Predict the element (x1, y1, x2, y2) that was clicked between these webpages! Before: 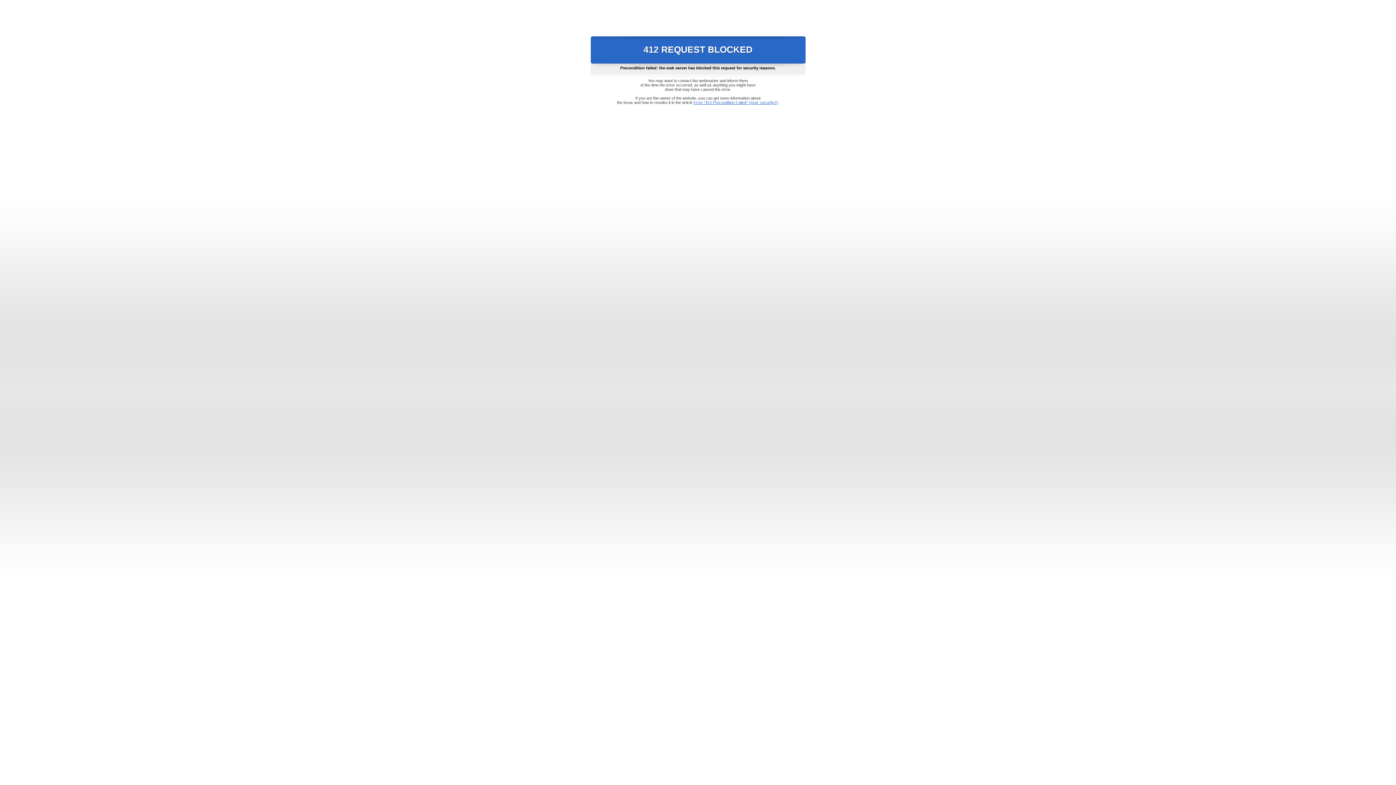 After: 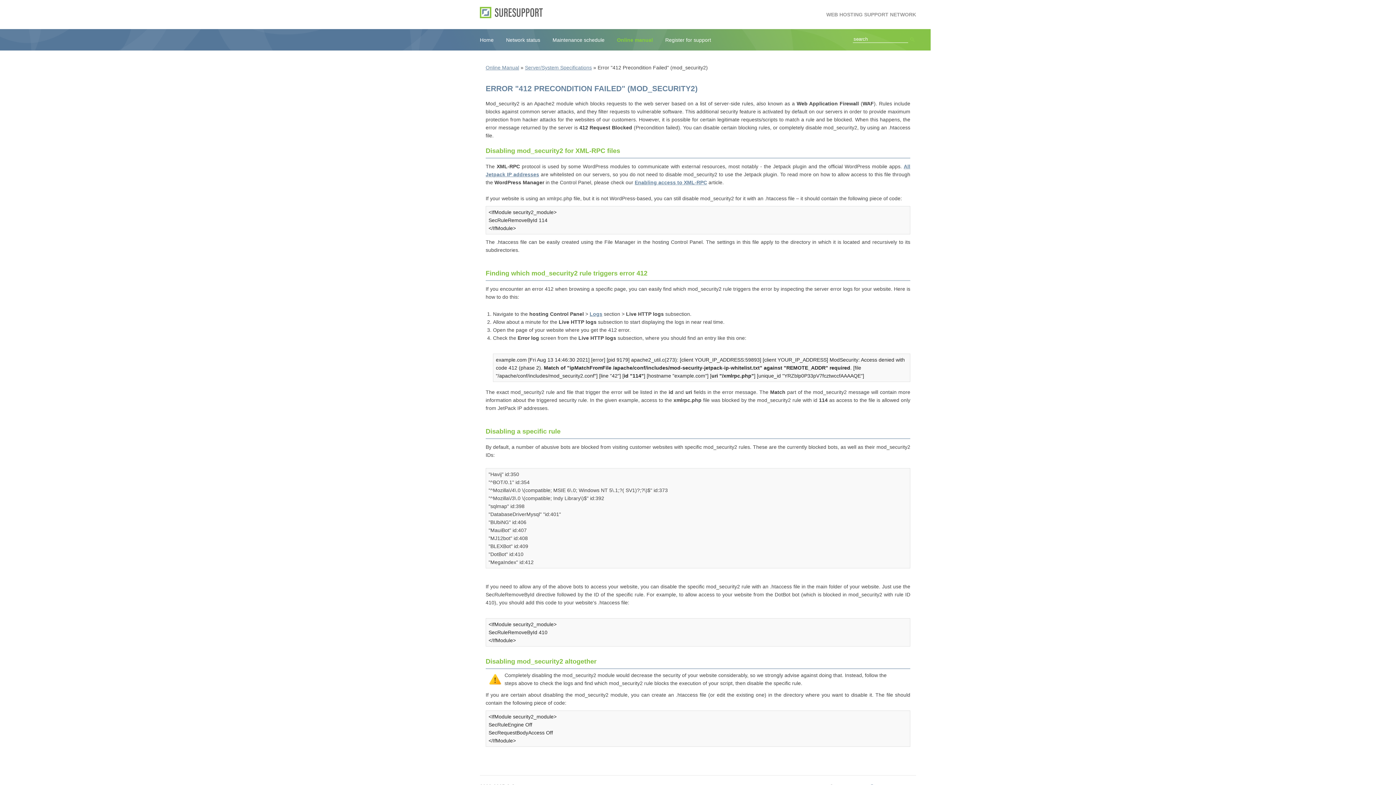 Action: bbox: (693, 100, 778, 104) label: Error "412 Precondition Failed" (mod_security2)